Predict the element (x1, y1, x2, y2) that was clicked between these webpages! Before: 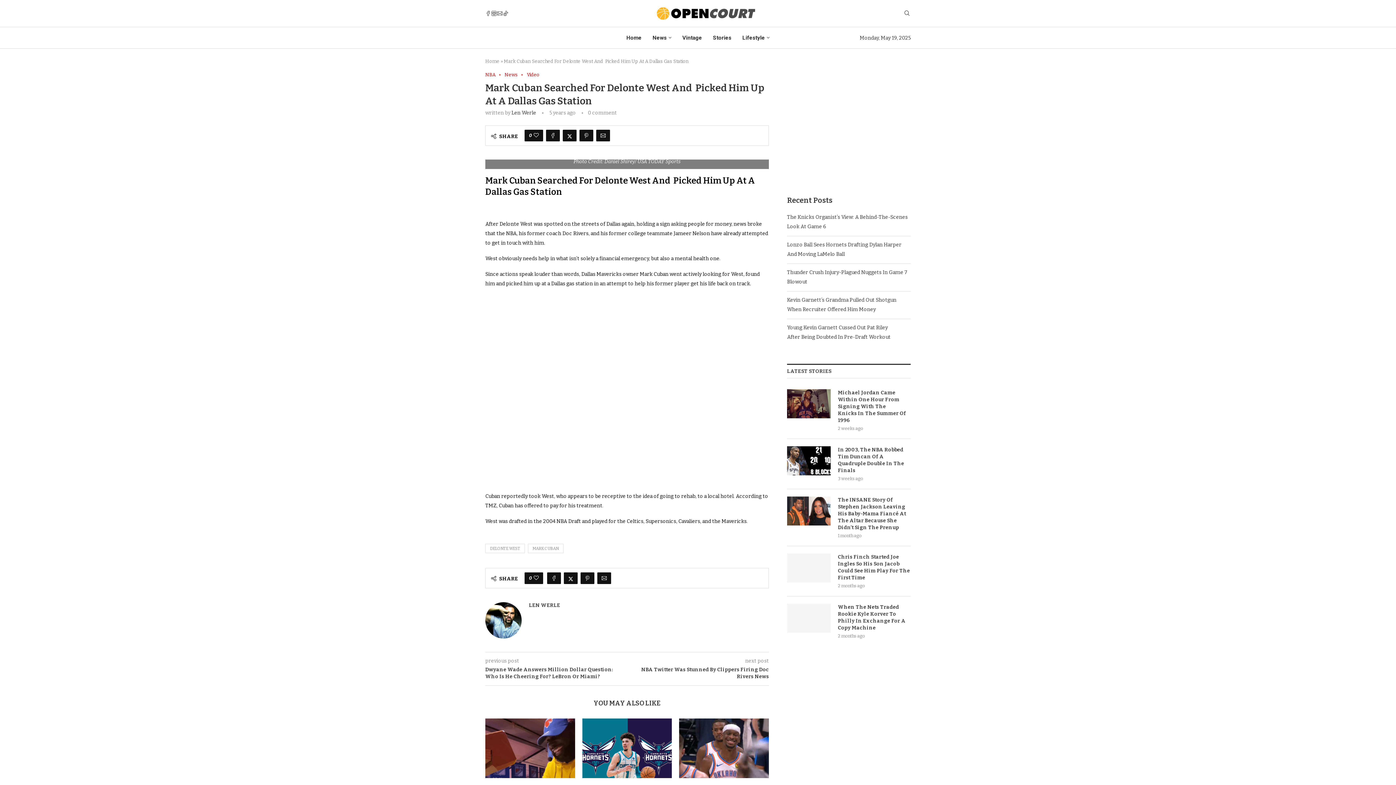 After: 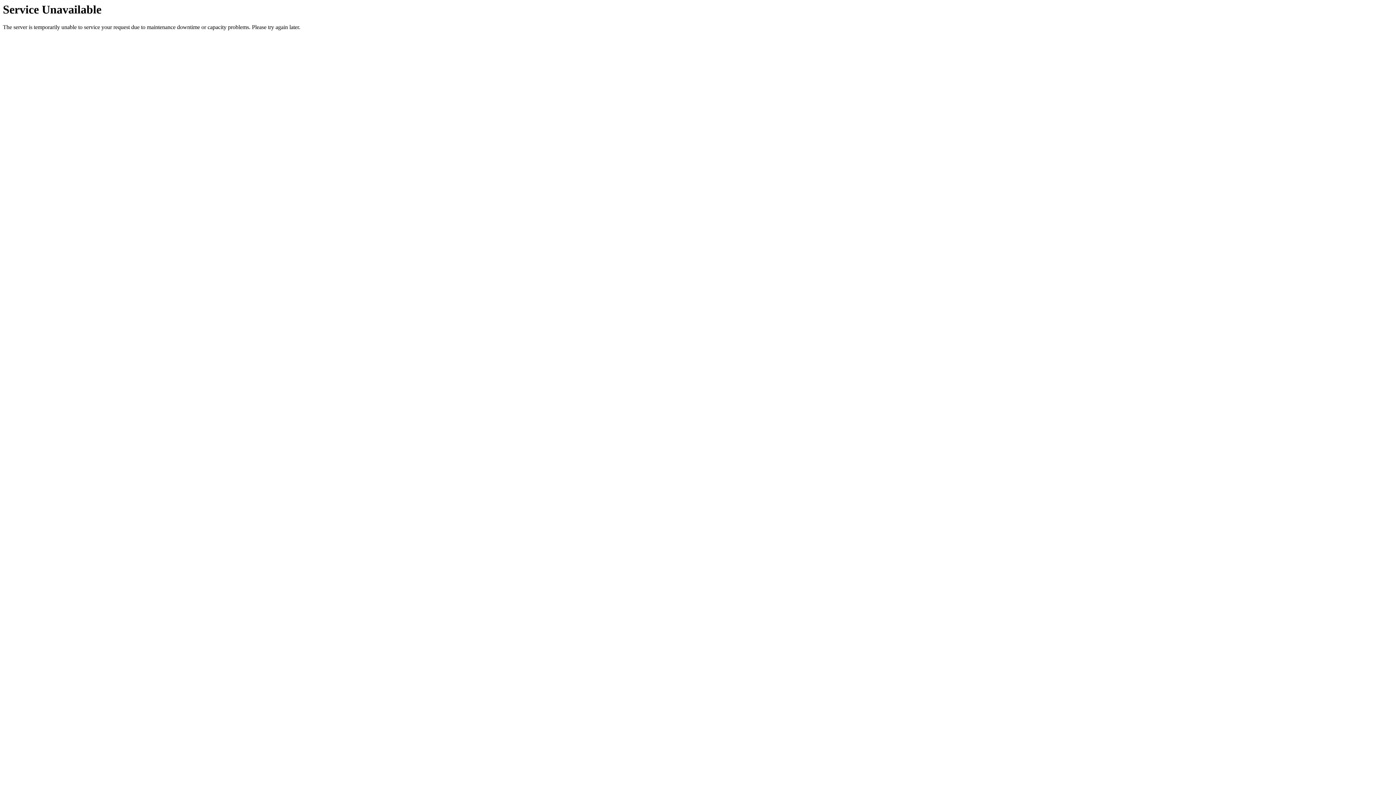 Action: bbox: (485, 718, 575, 778)